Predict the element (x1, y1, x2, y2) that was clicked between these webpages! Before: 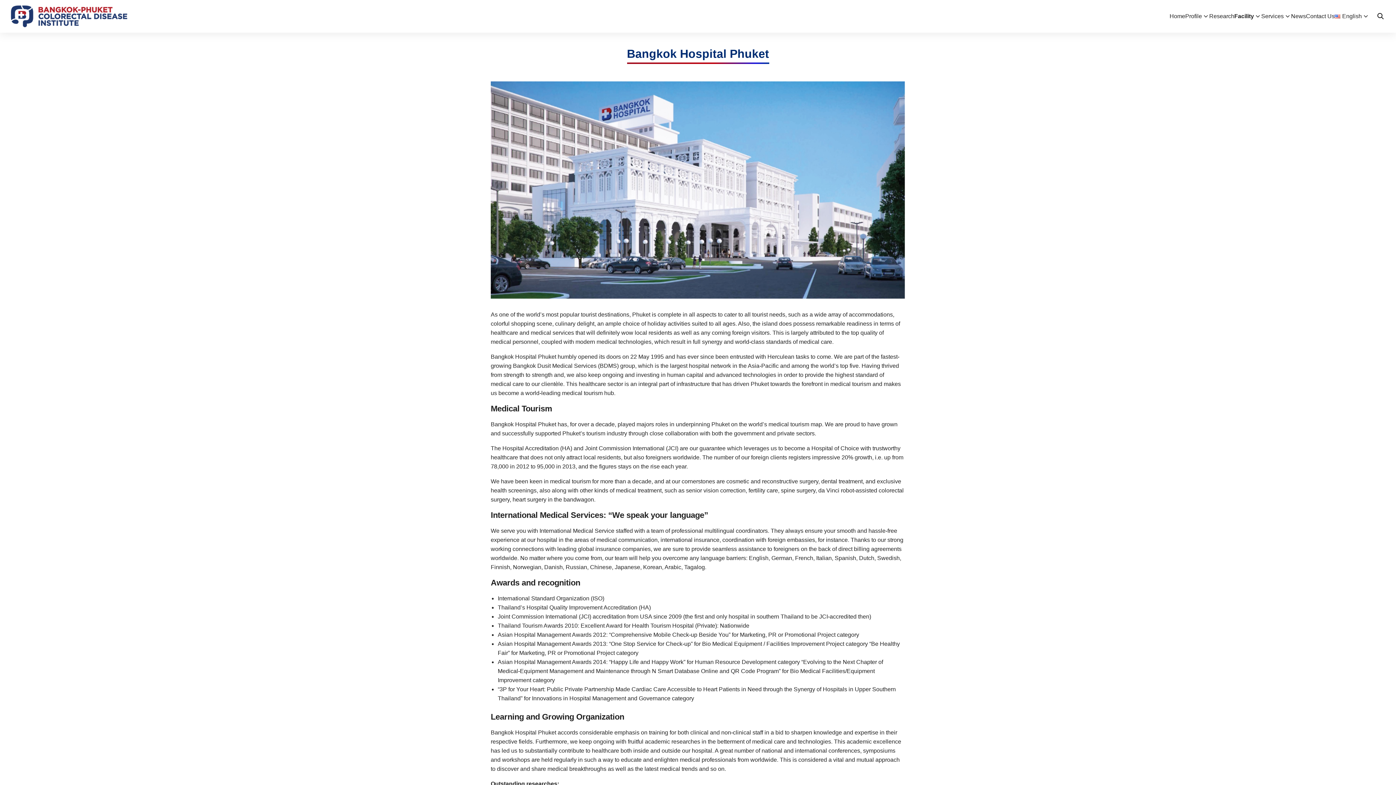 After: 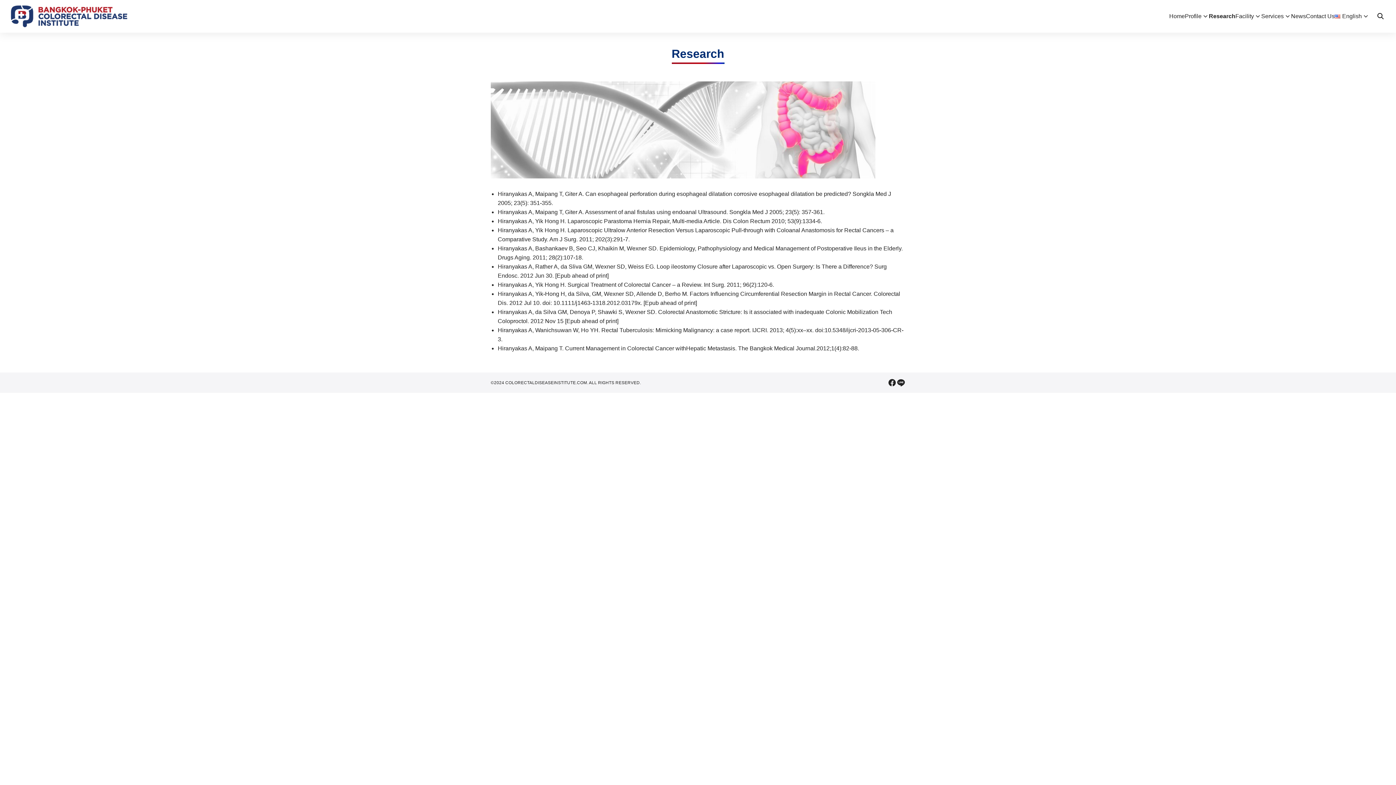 Action: label: Research bbox: (1209, 0, 1234, 32)